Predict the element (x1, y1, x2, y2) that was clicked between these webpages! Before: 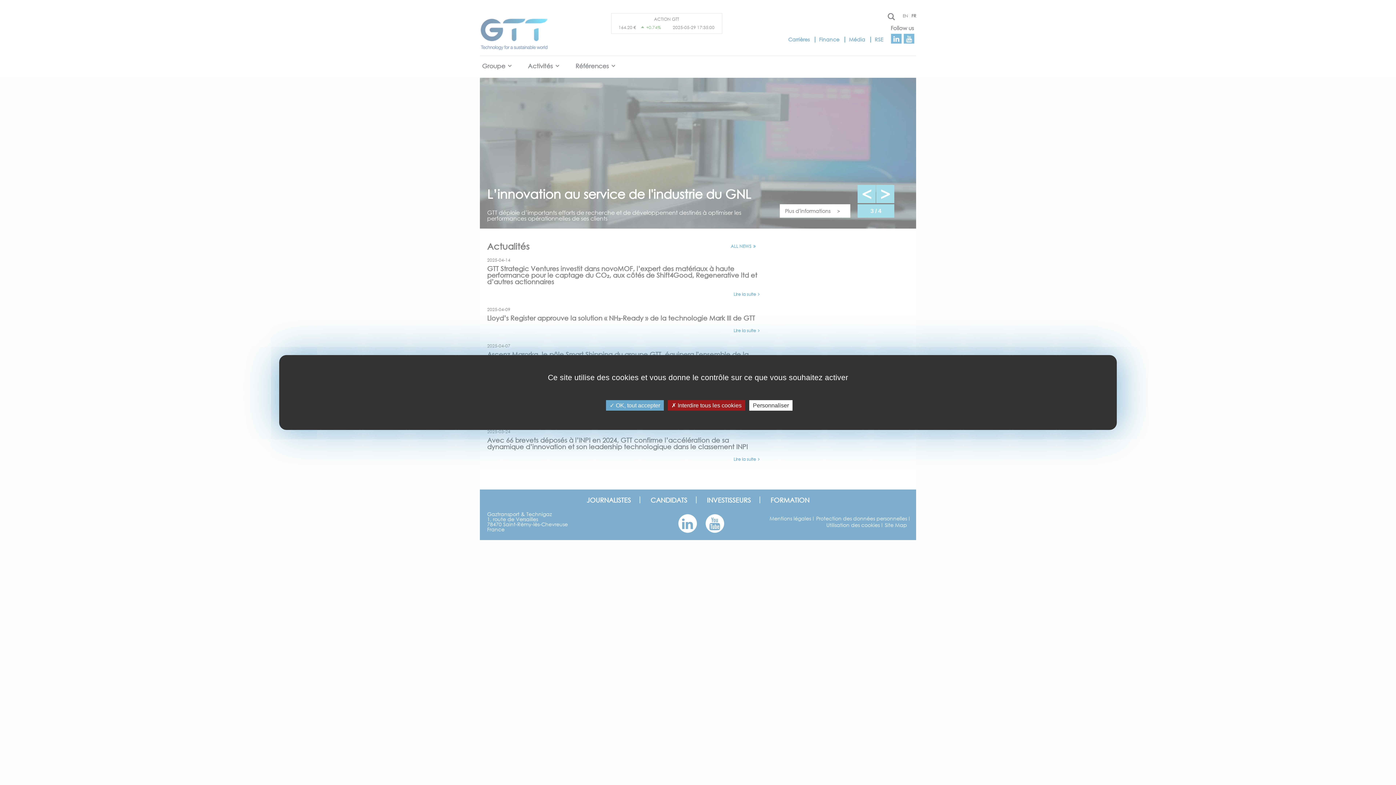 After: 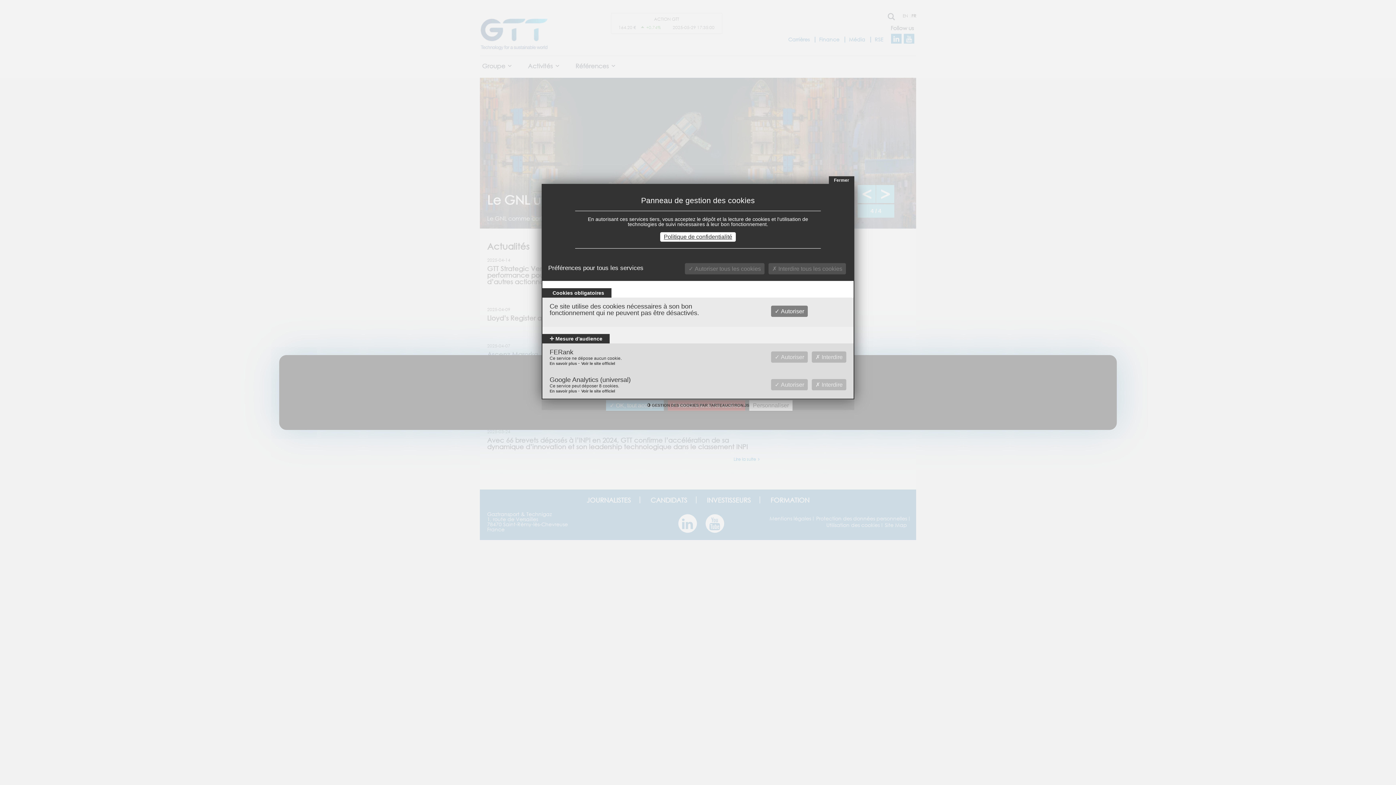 Action: label: Personnaliser bbox: (749, 400, 792, 410)